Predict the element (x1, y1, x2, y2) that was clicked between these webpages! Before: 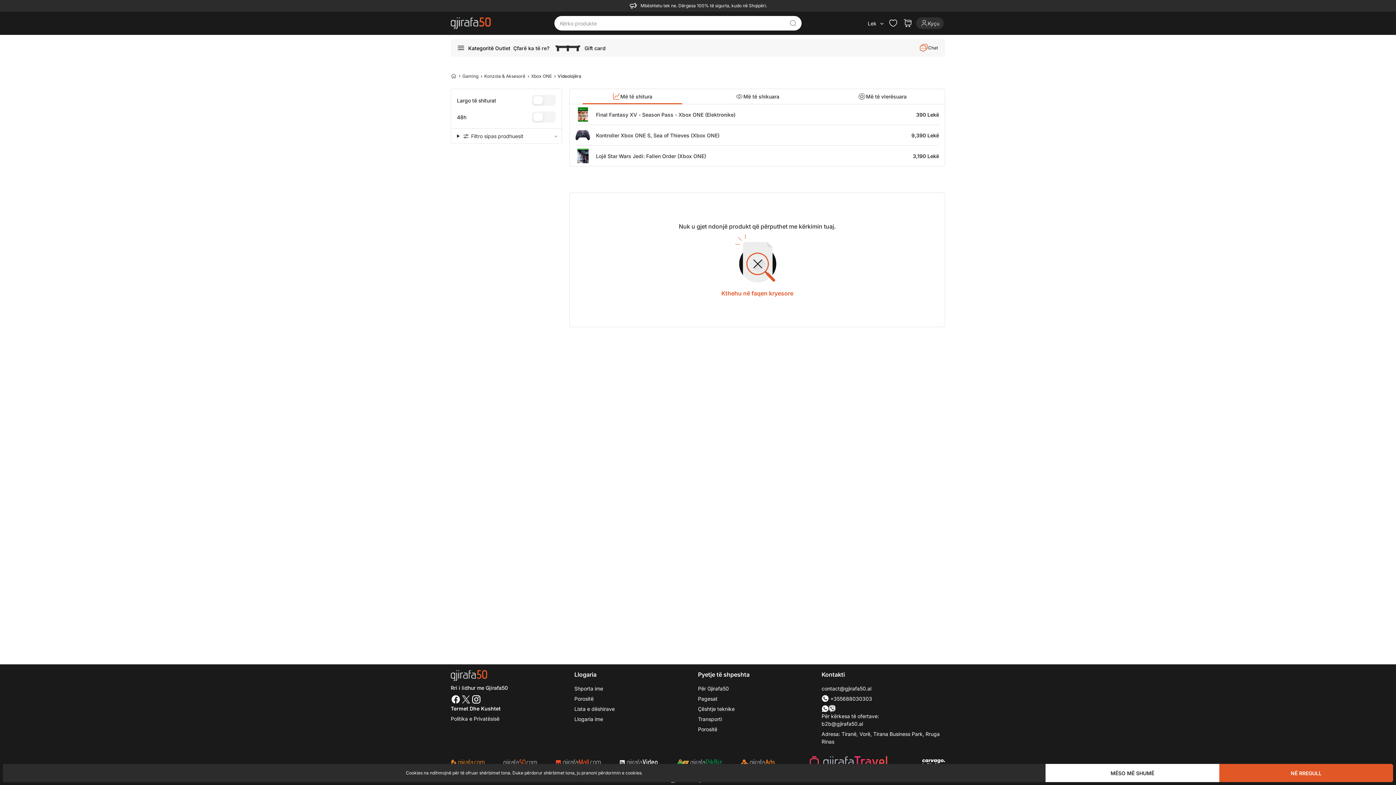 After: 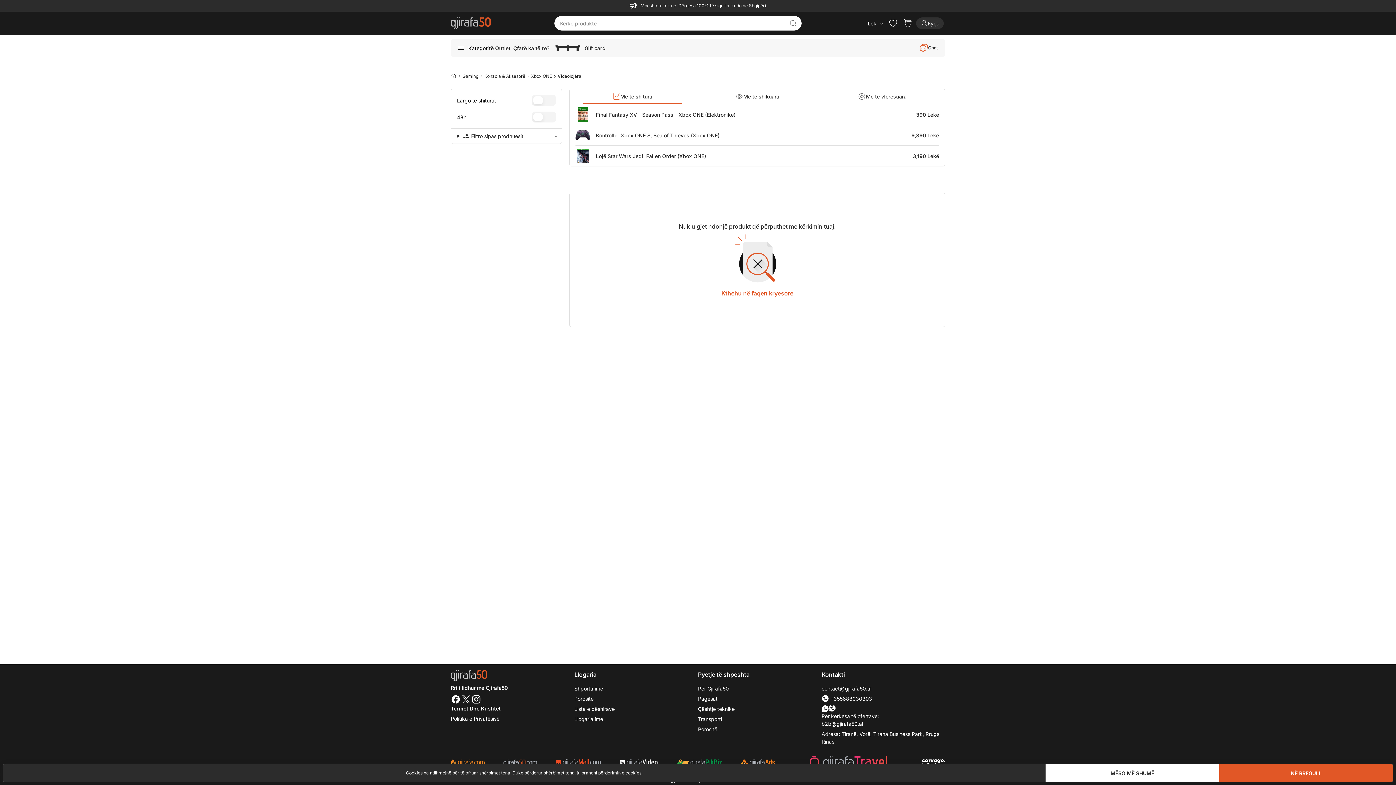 Action: bbox: (676, 756, 722, 770)